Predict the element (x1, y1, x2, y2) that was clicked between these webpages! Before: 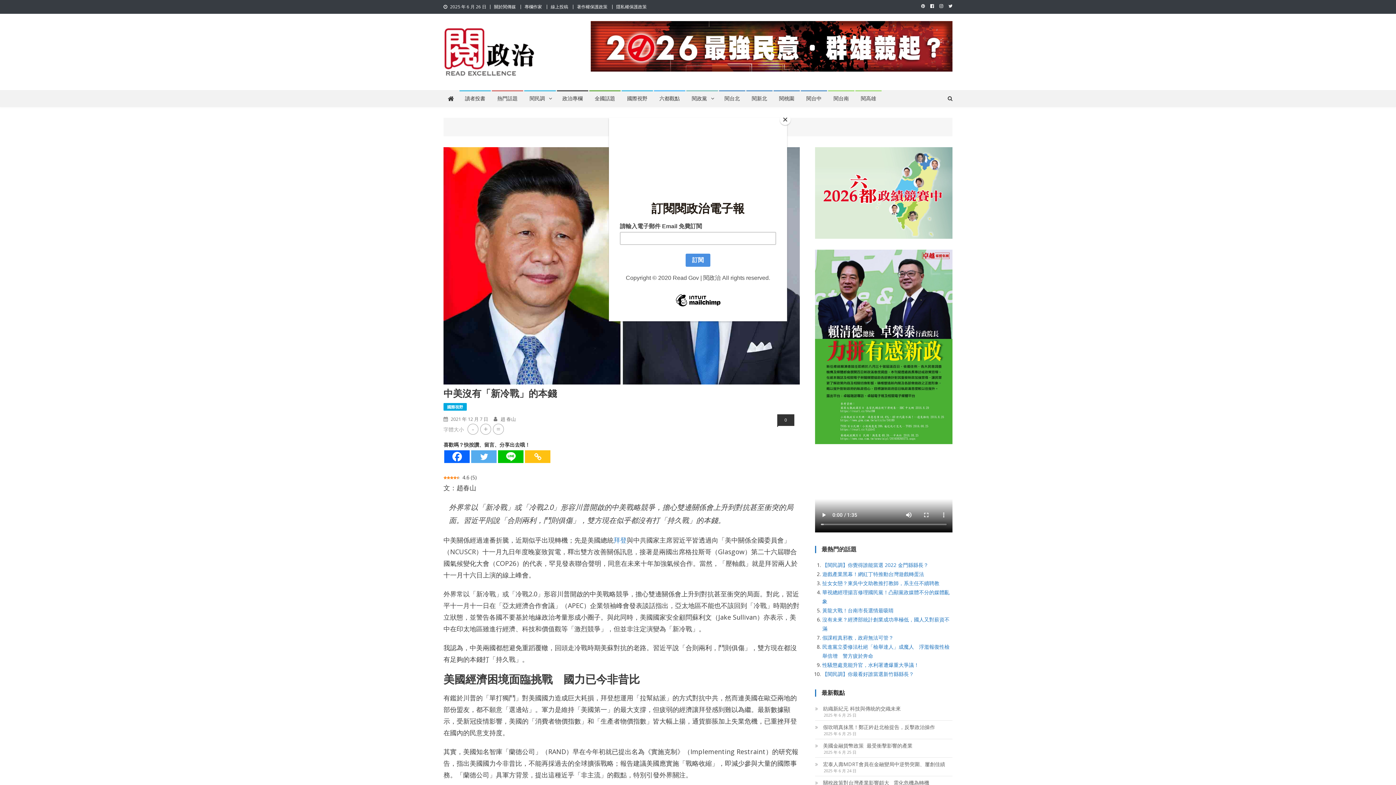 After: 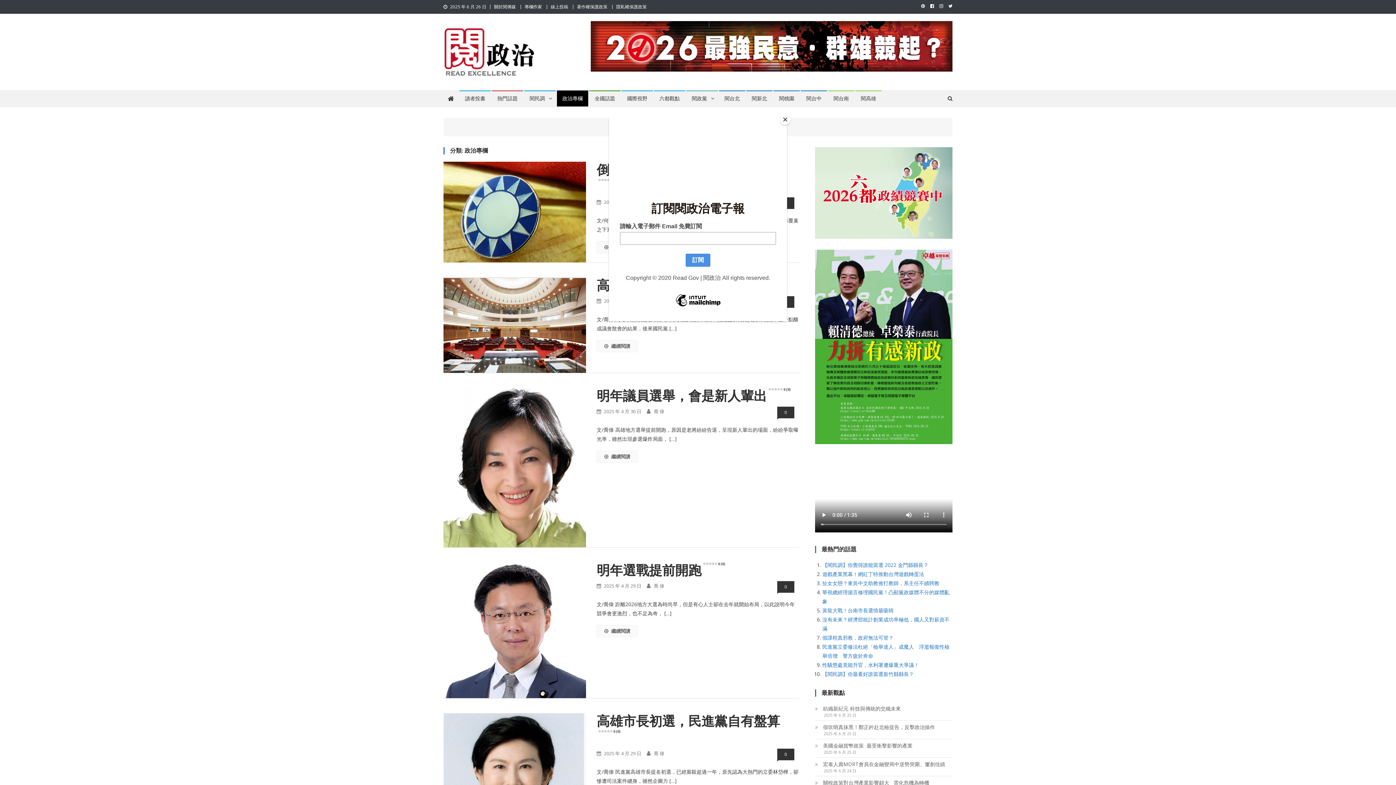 Action: bbox: (557, 90, 588, 106) label: 政治專欄